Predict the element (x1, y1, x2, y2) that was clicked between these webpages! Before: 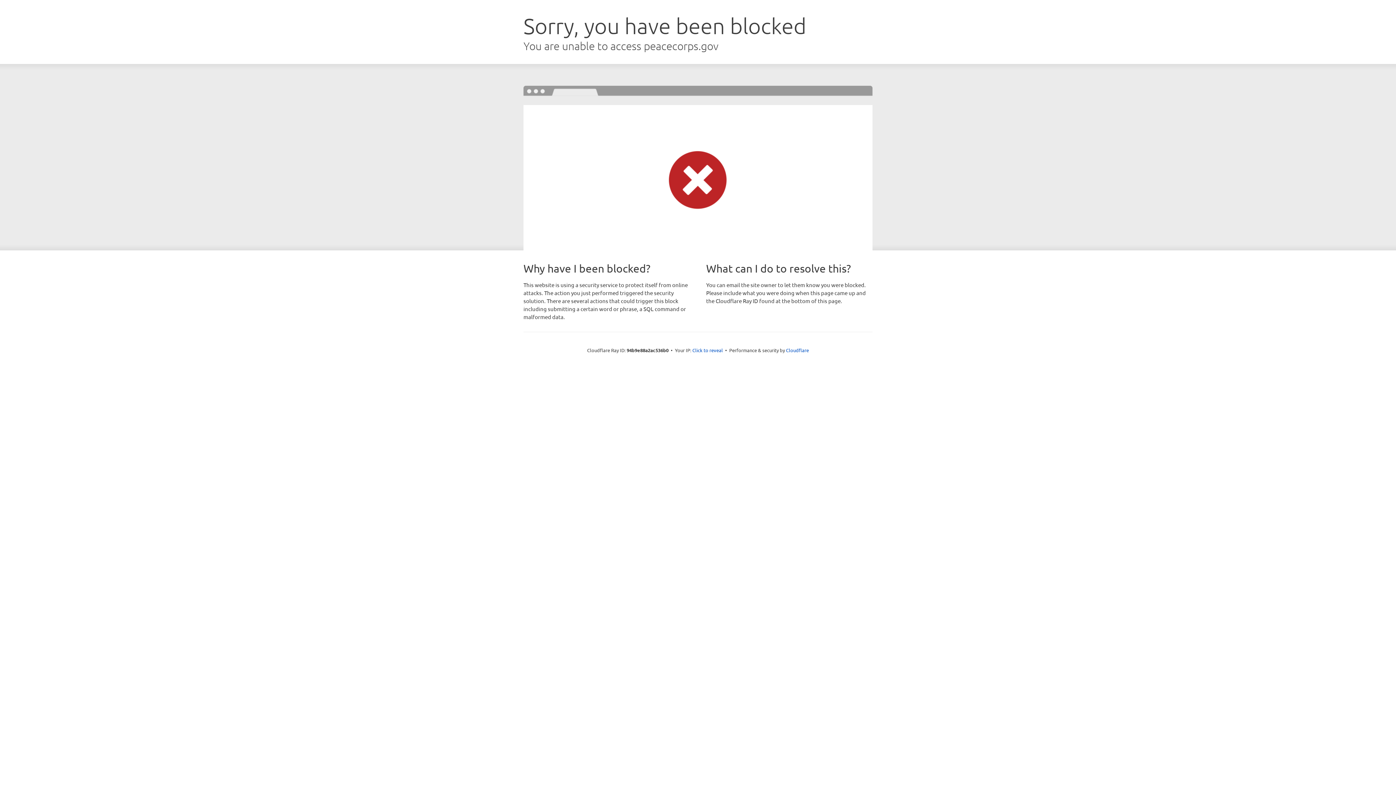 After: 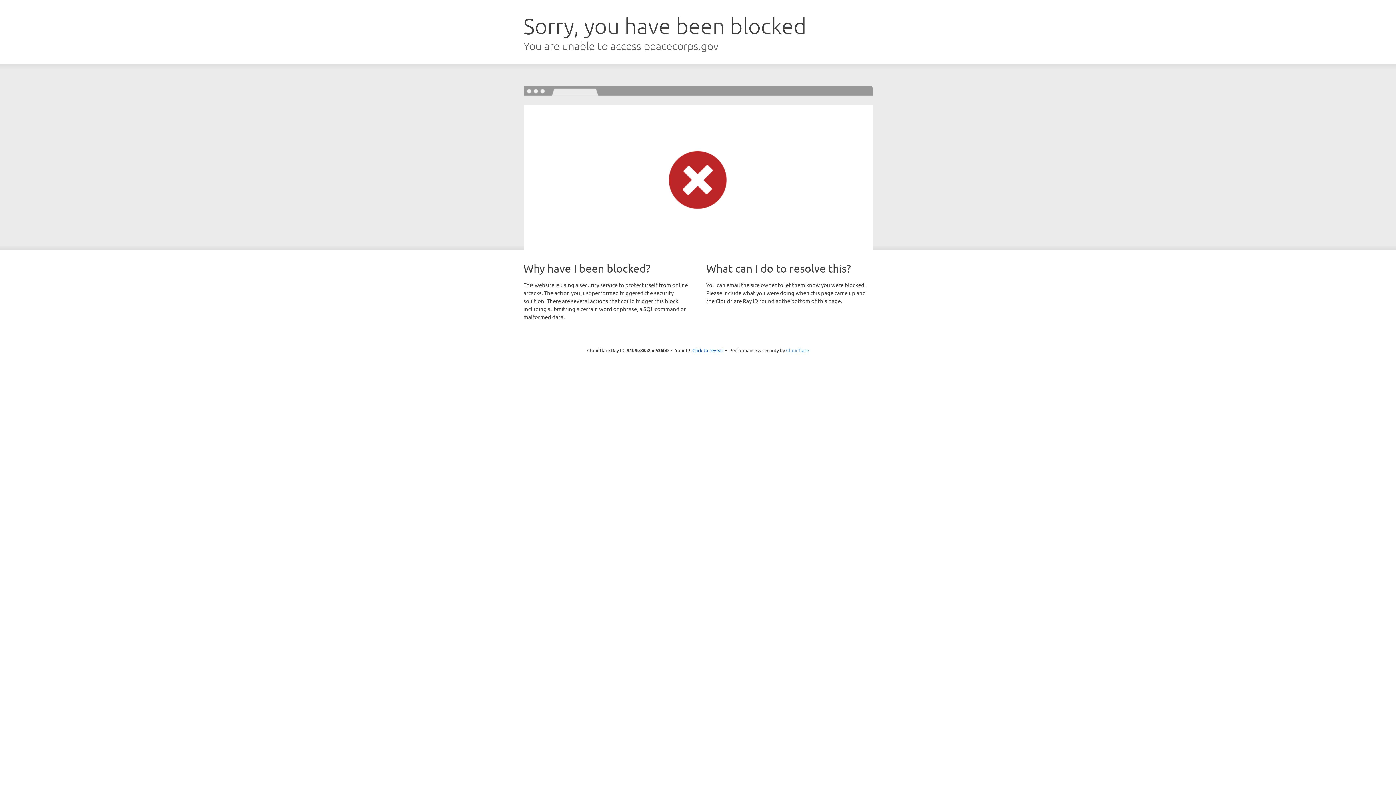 Action: label: Cloudflare bbox: (786, 347, 809, 353)